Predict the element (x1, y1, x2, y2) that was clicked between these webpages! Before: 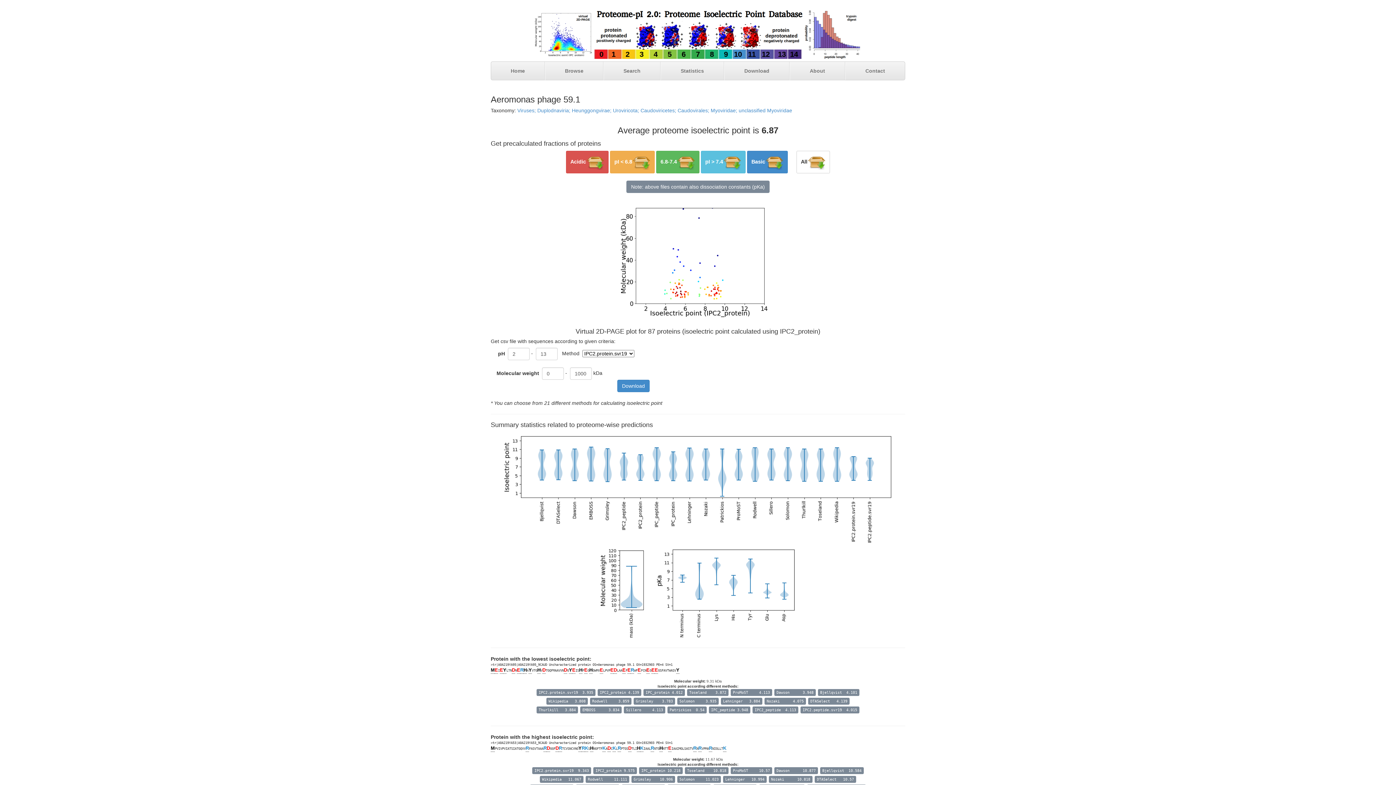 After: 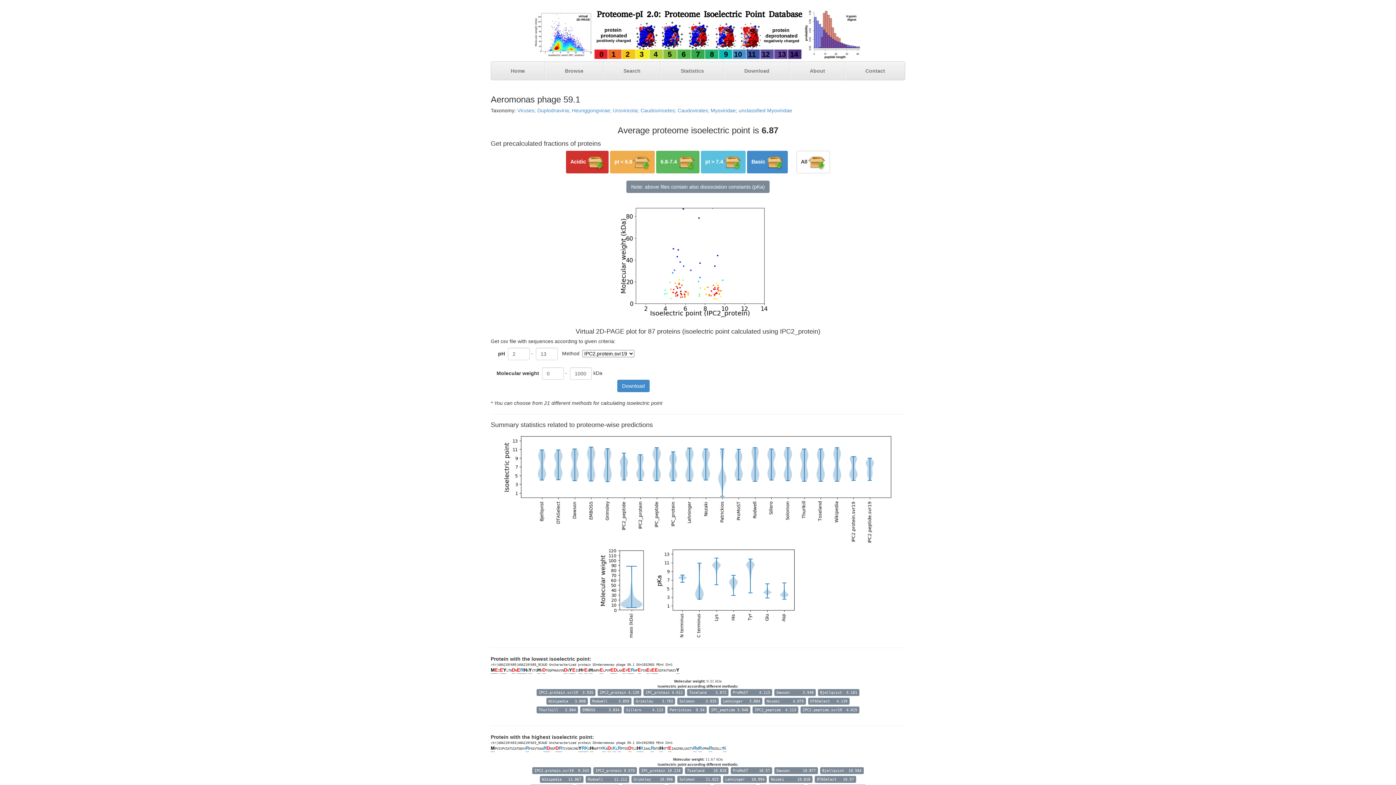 Action: bbox: (566, 150, 608, 173) label: Acidic	